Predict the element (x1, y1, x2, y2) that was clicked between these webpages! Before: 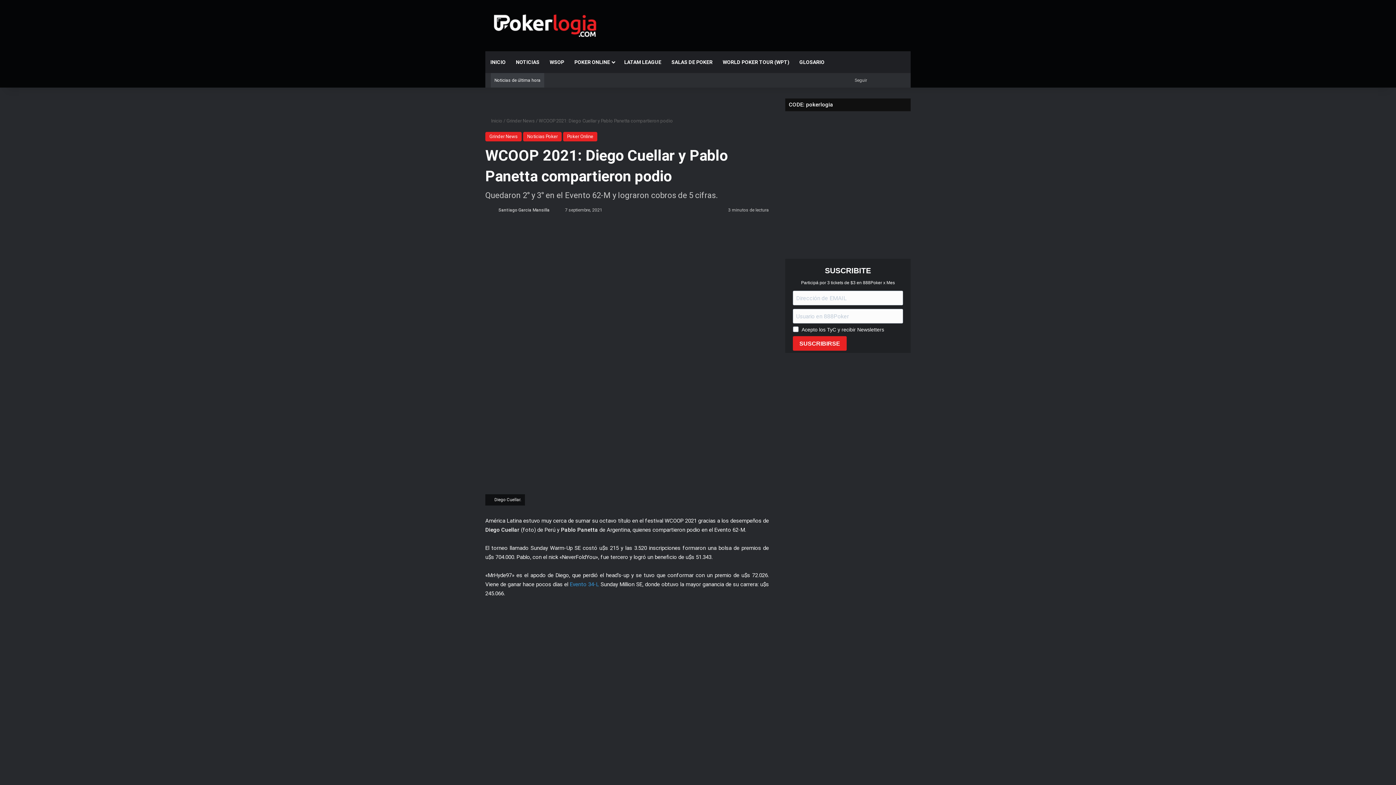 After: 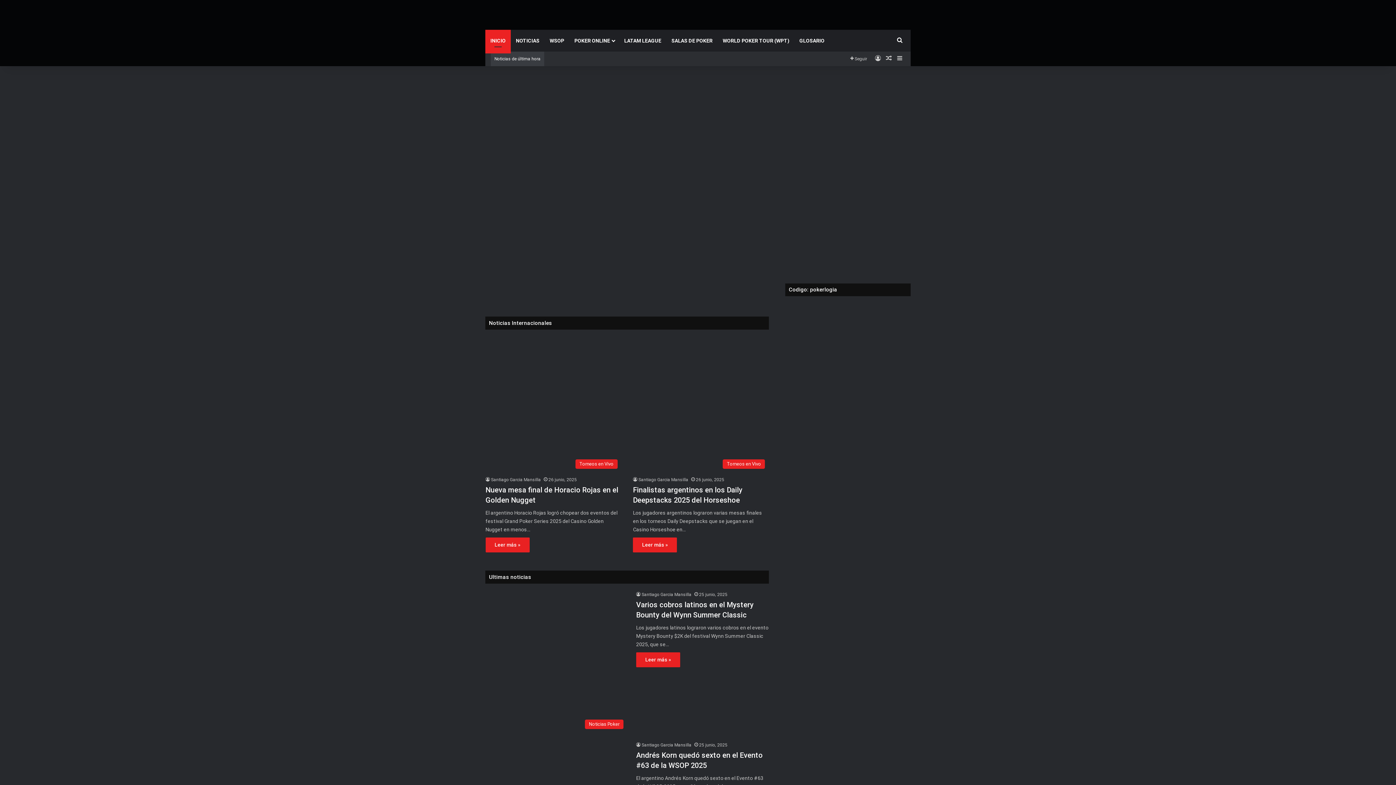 Action: label: INICIO bbox: (485, 51, 510, 73)